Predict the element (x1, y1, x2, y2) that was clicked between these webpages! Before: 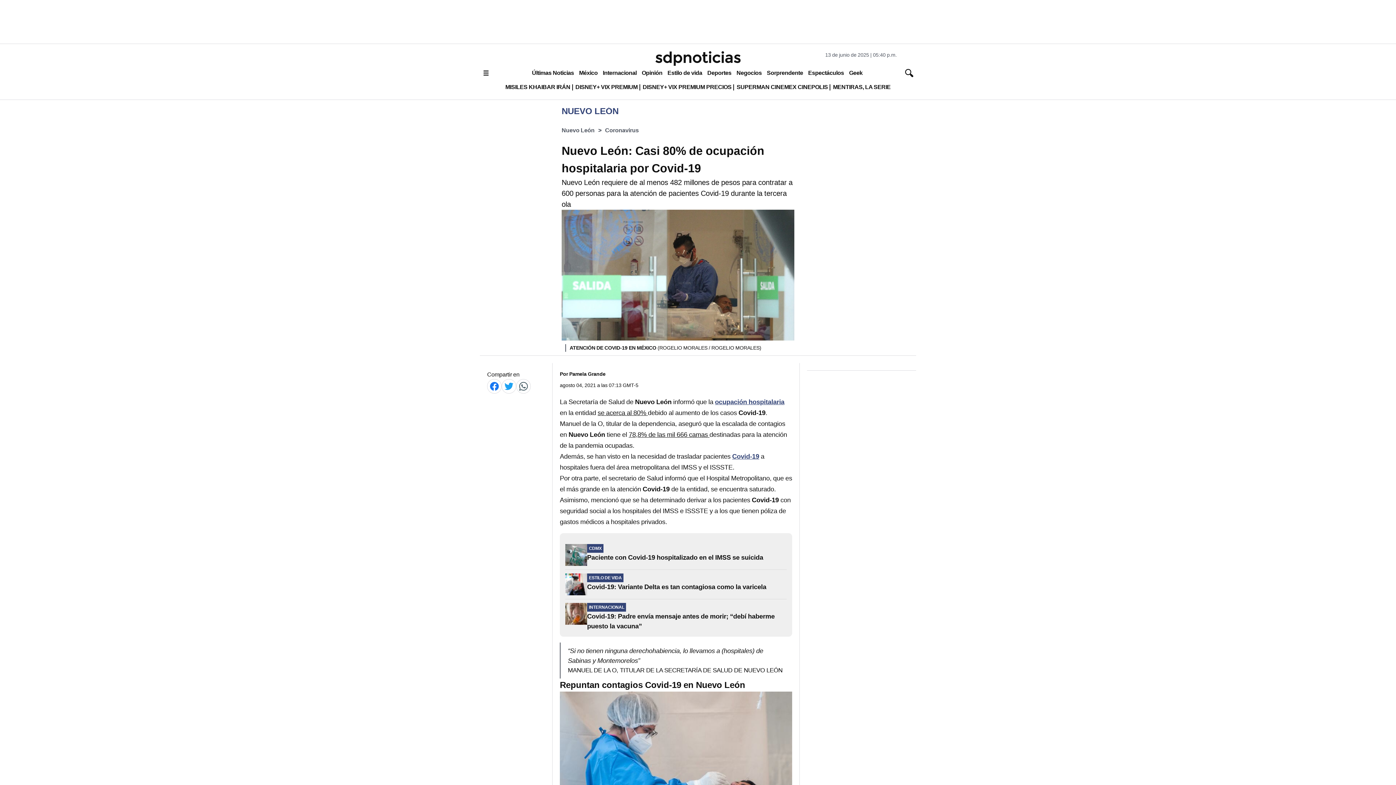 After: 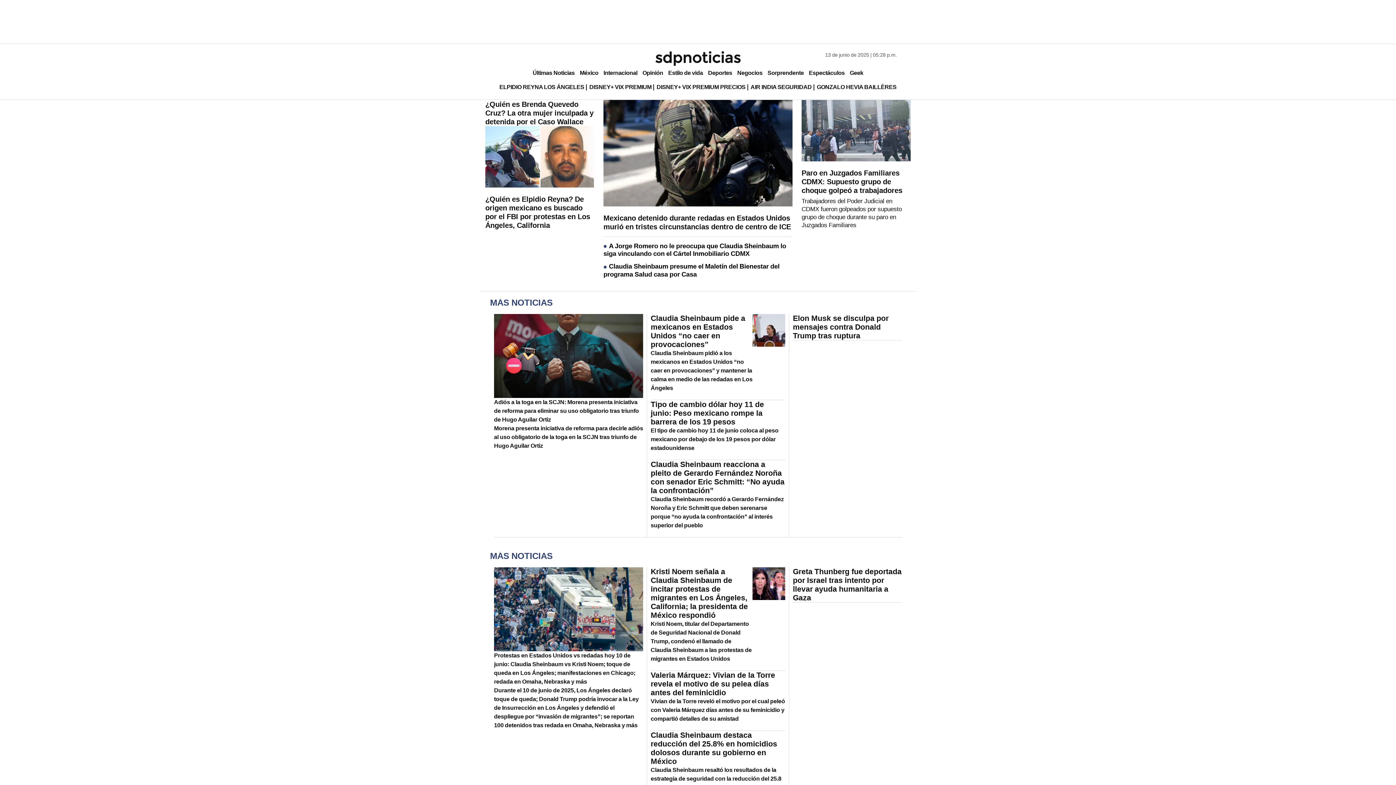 Action: bbox: (569, 371, 605, 377) label: Pamela Grande